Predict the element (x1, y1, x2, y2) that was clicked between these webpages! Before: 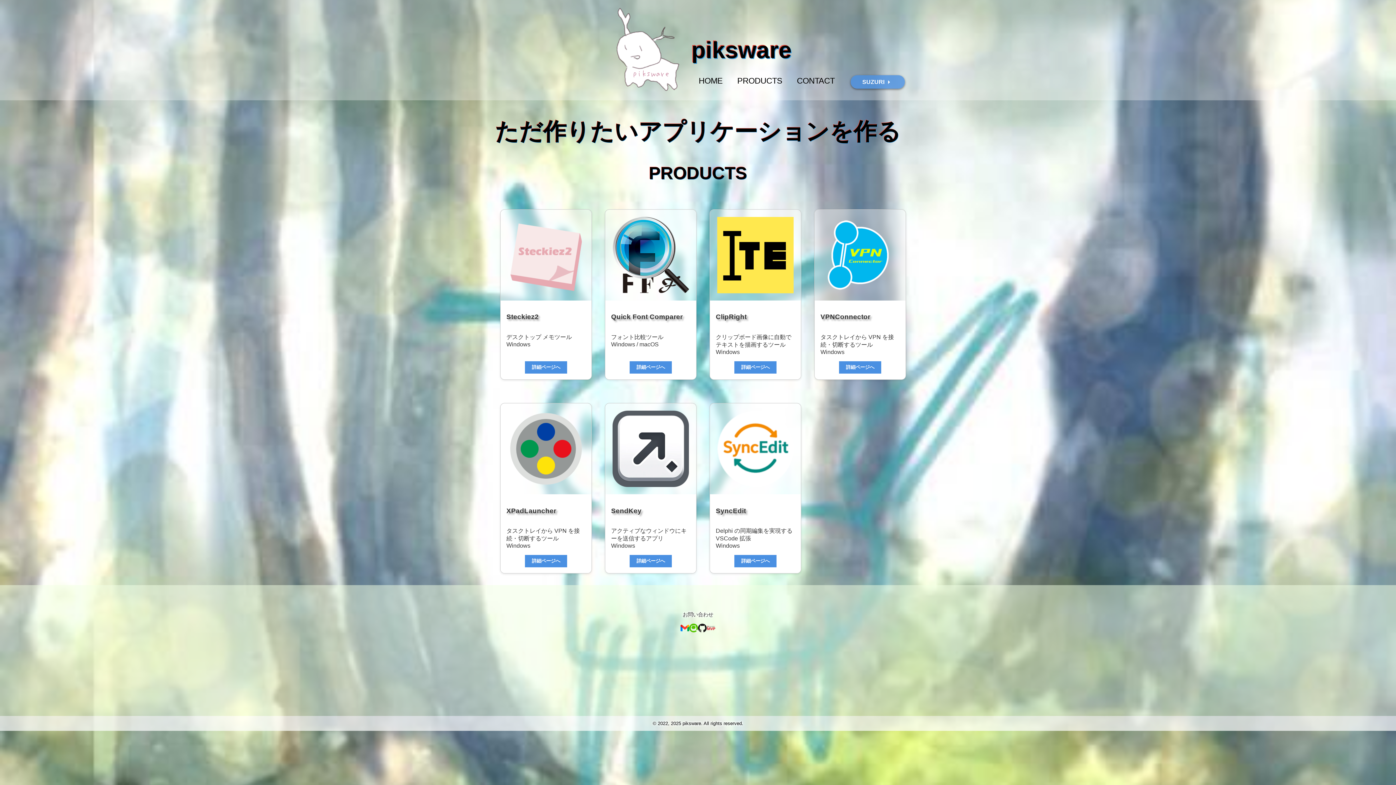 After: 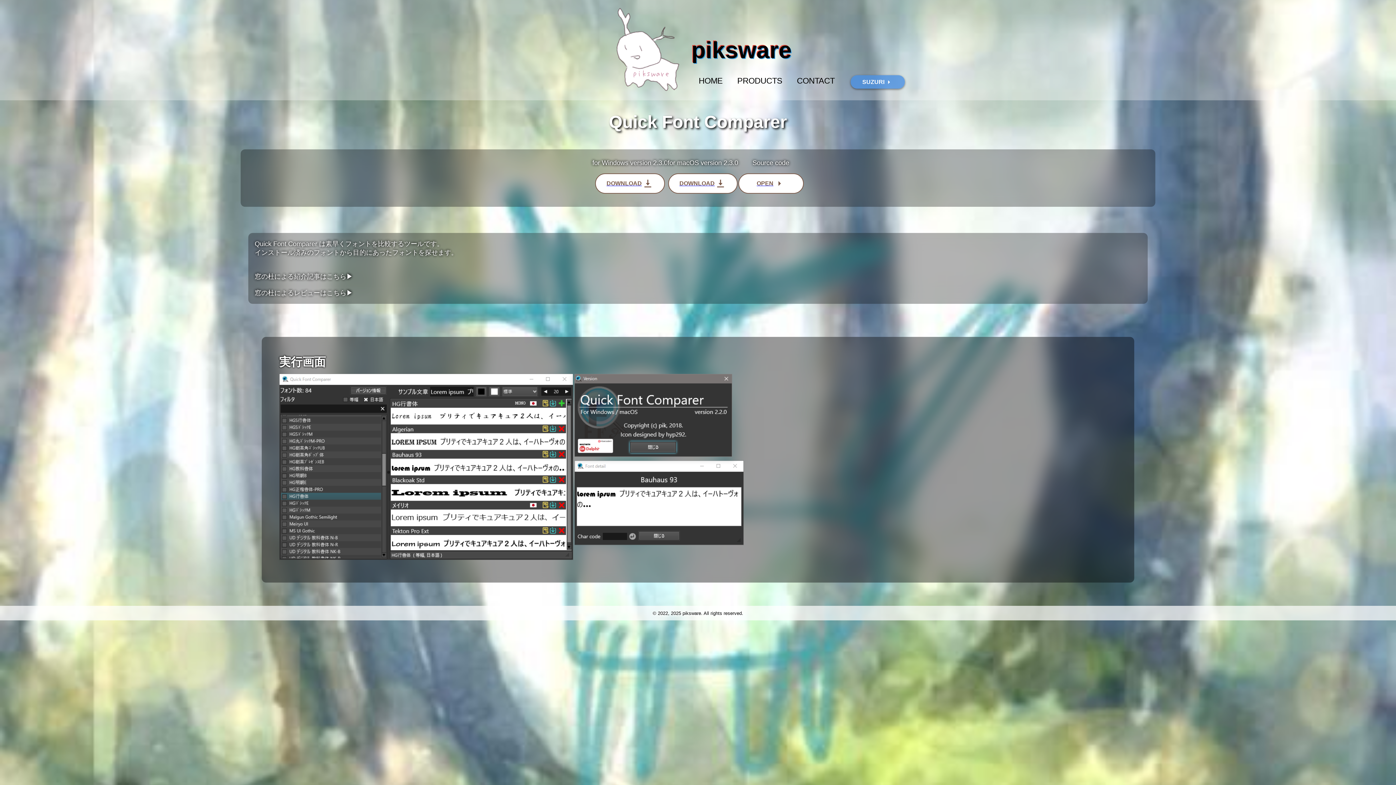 Action: label: 詳細ページへ bbox: (629, 184, 671, 197)